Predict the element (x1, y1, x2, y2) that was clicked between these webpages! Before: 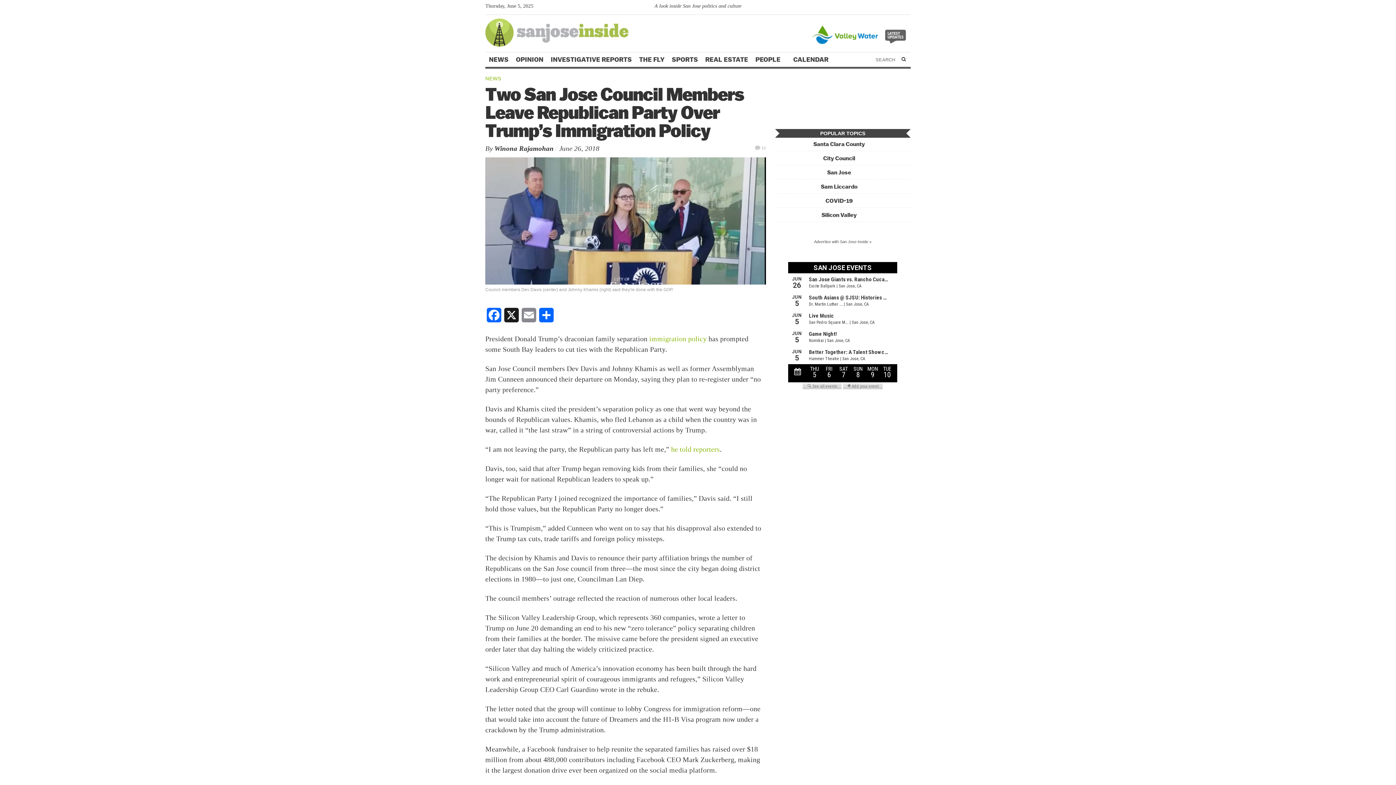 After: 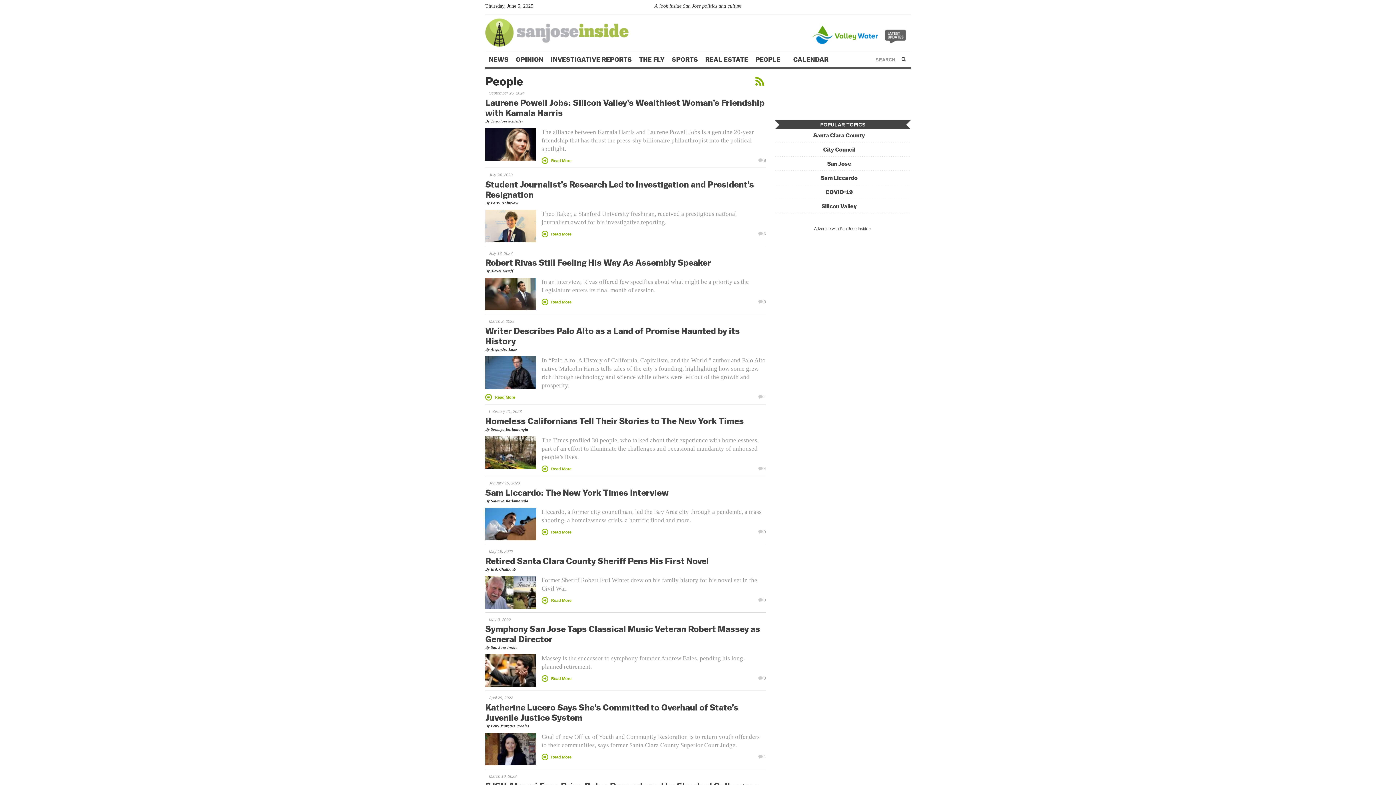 Action: bbox: (752, 52, 789, 67) label: PEOPLE 